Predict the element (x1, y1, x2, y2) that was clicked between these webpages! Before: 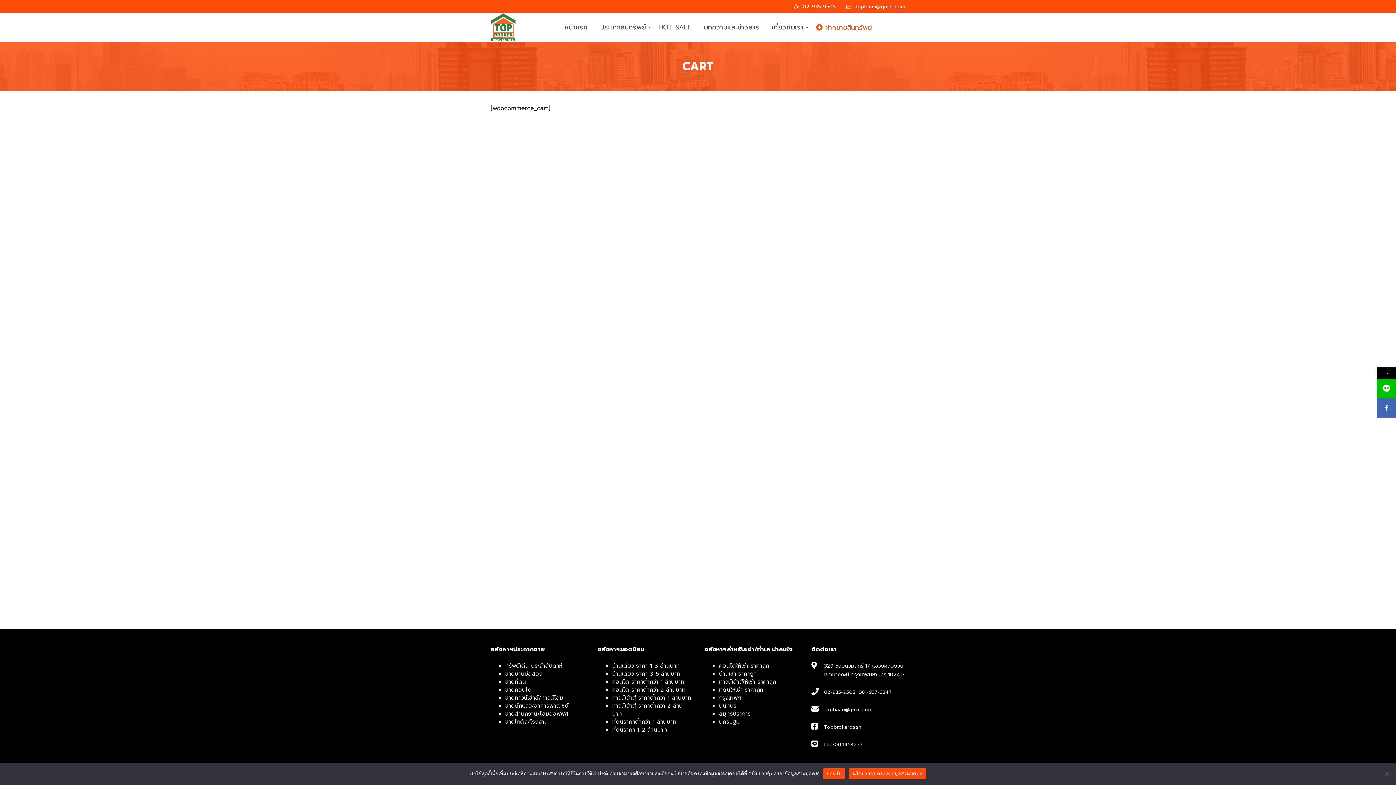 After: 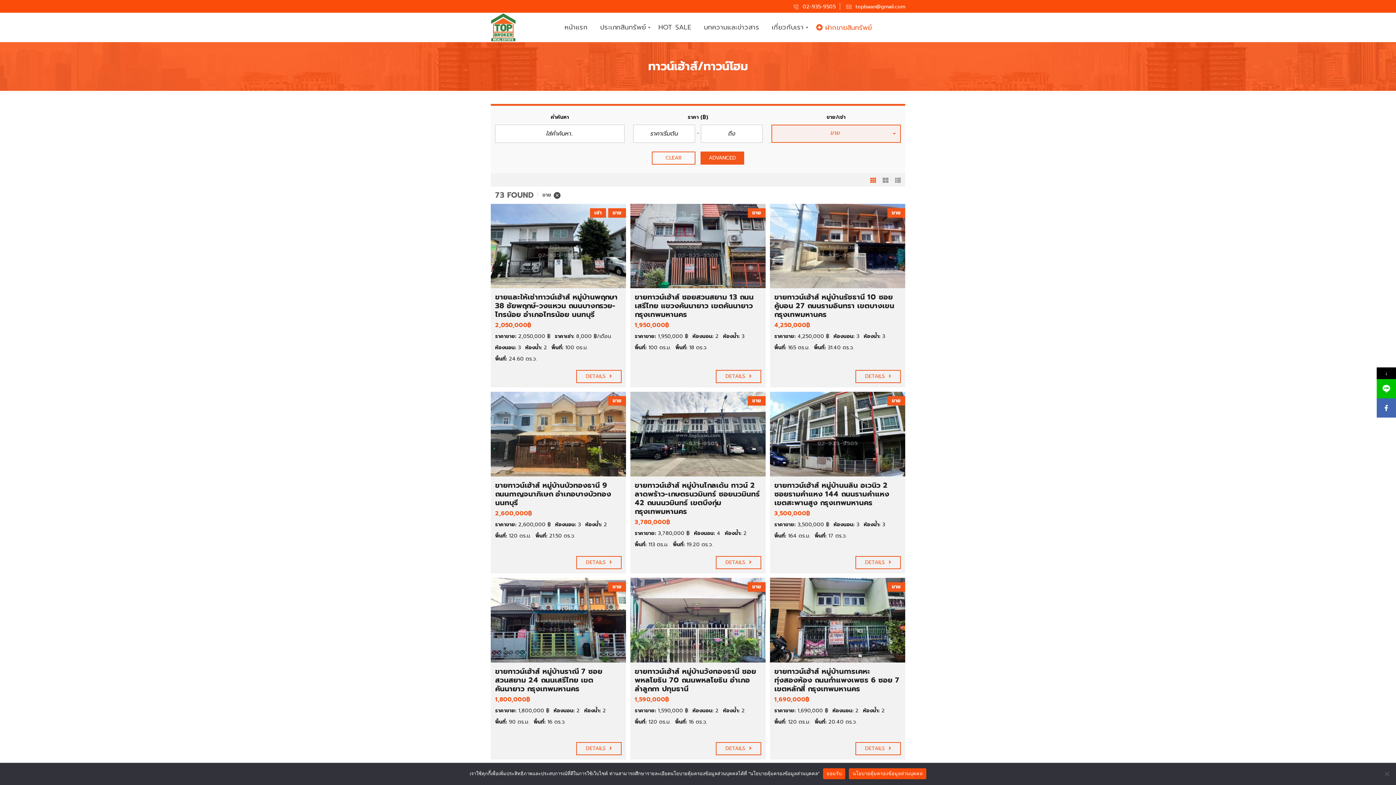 Action: label: ขายทาวน์เฮ้าส์/ทาวน์โฮม bbox: (505, 694, 563, 702)